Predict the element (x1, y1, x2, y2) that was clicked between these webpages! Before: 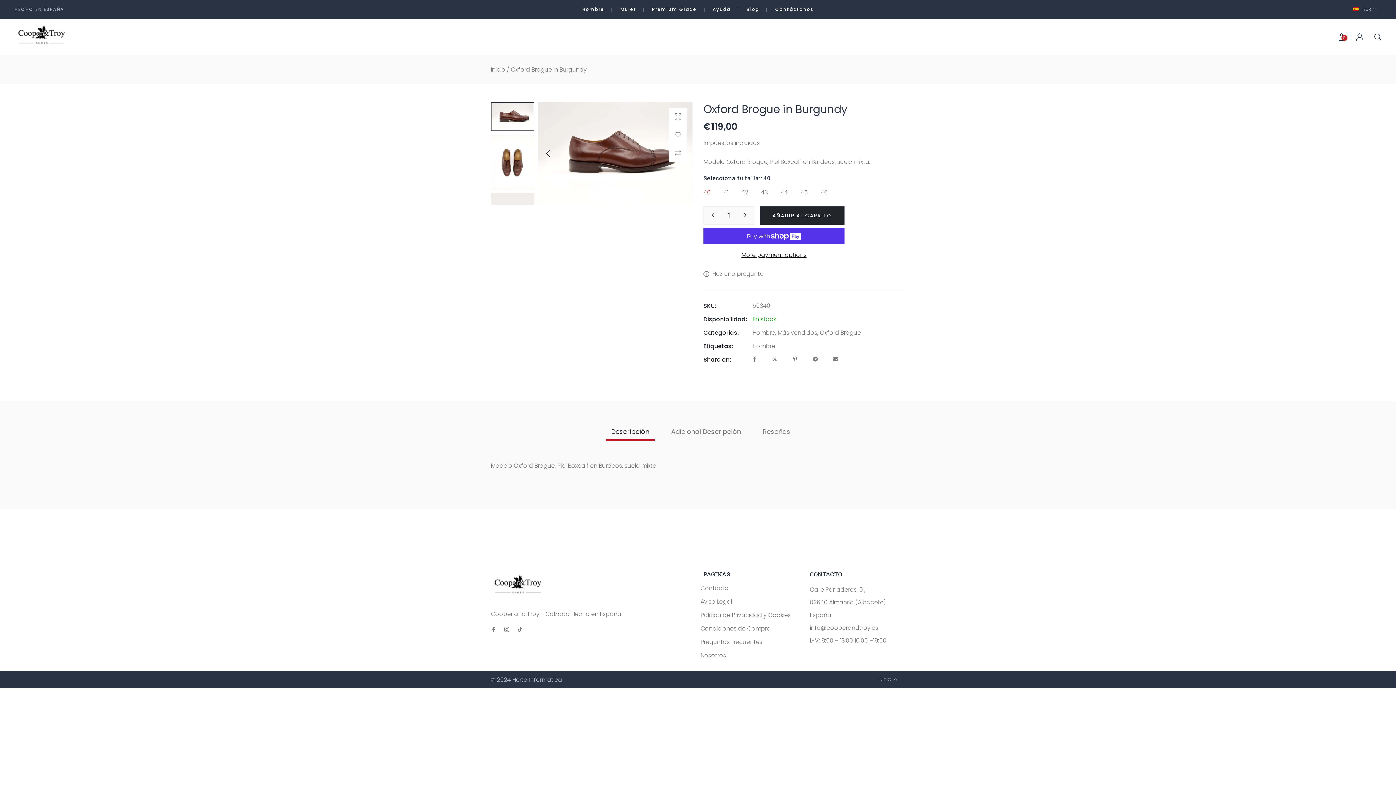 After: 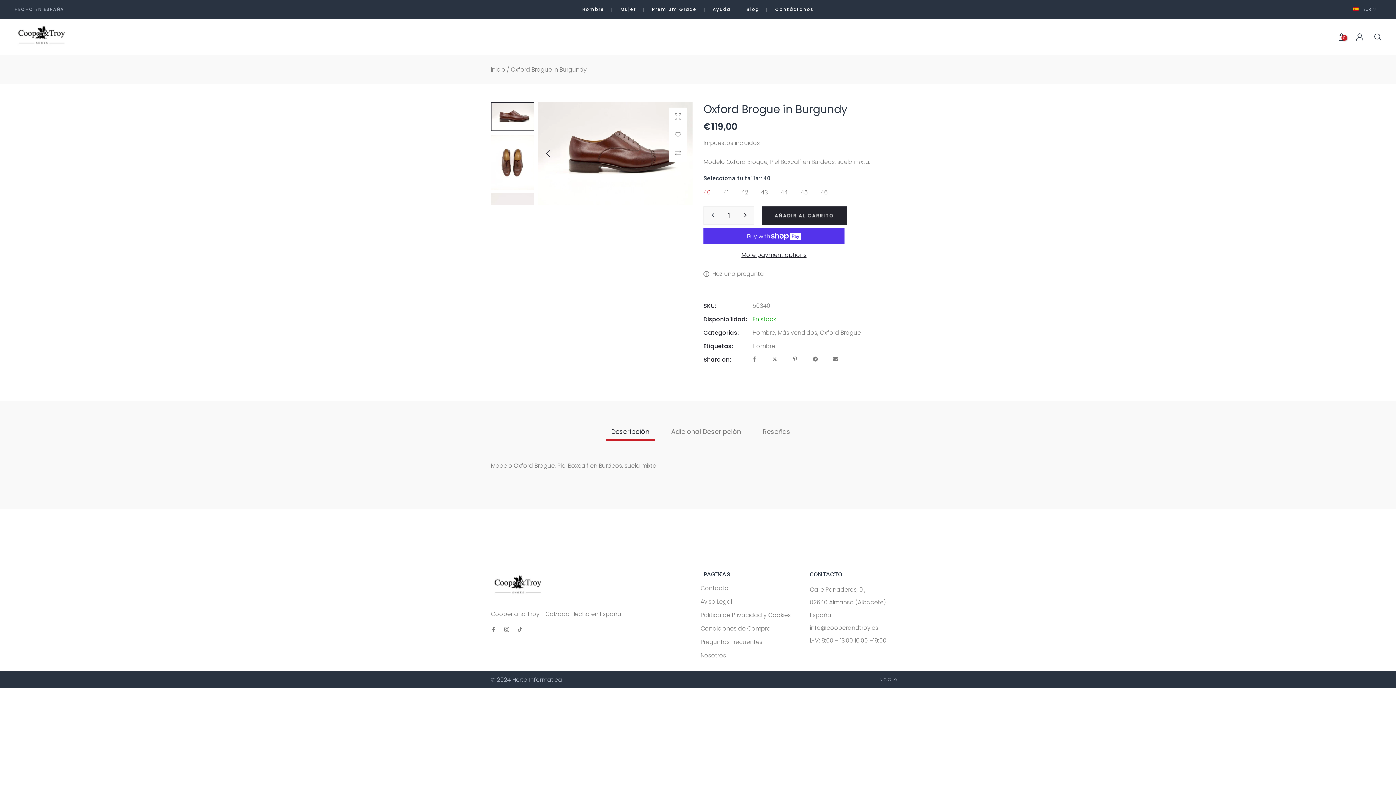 Action: bbox: (704, 206, 714, 224)